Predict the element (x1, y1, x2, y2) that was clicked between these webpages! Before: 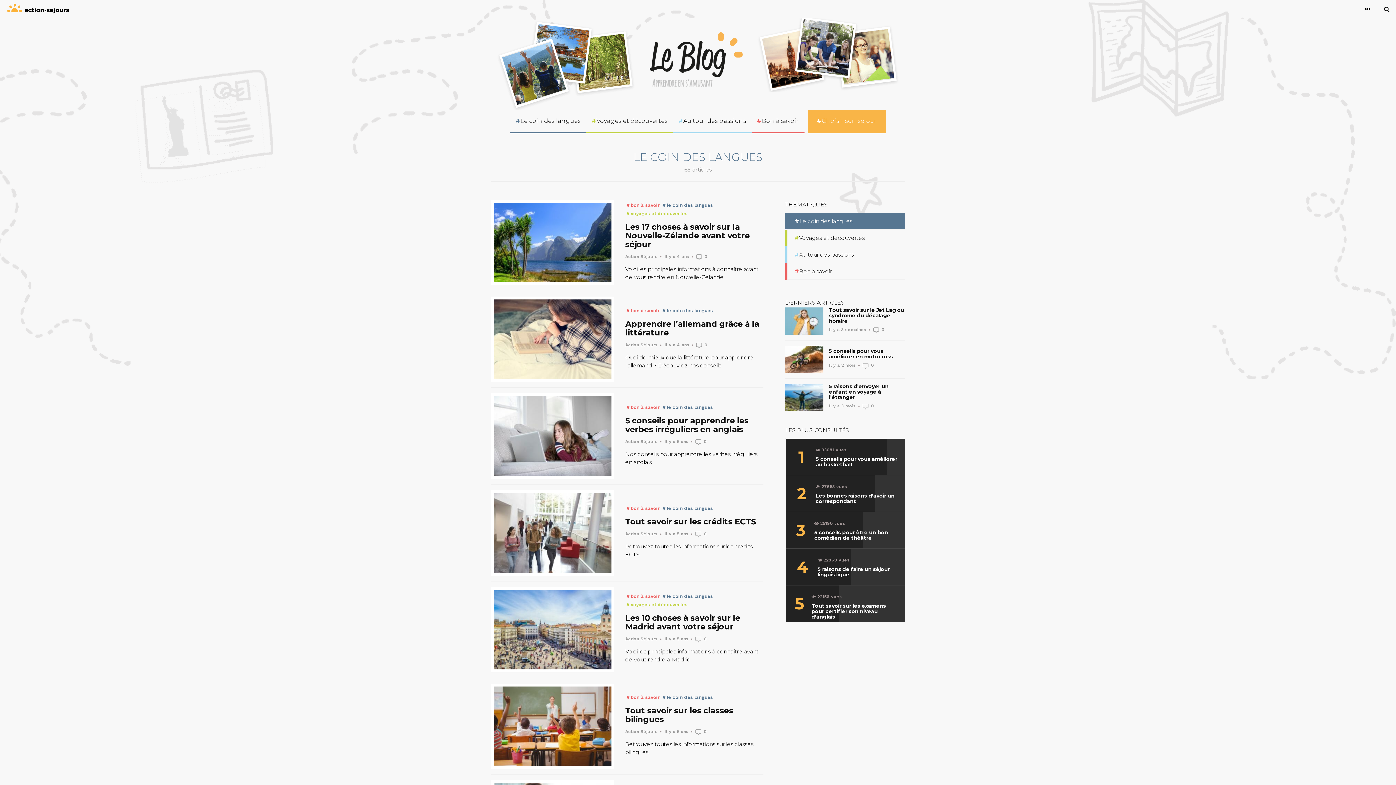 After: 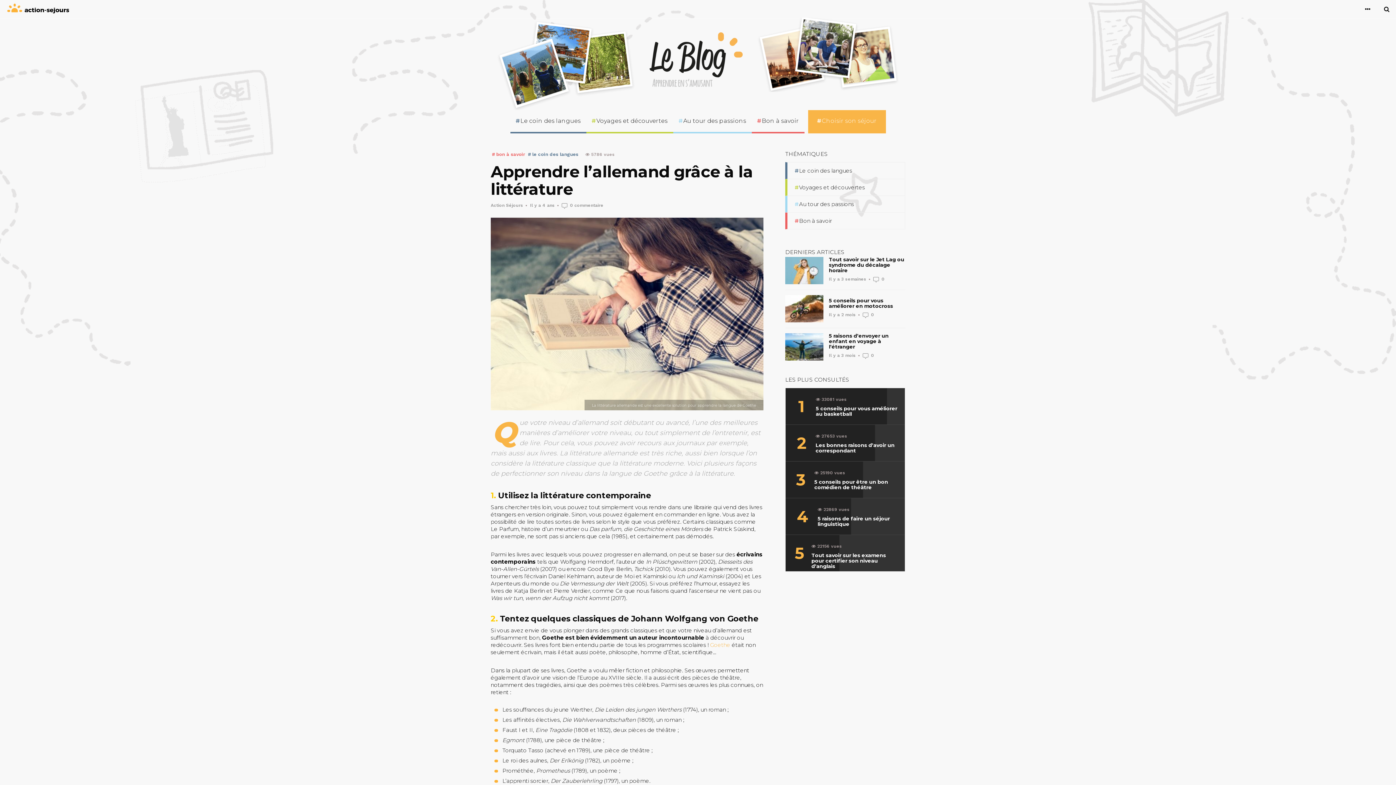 Action: bbox: (664, 342, 689, 347) label: Il y a 4 ans